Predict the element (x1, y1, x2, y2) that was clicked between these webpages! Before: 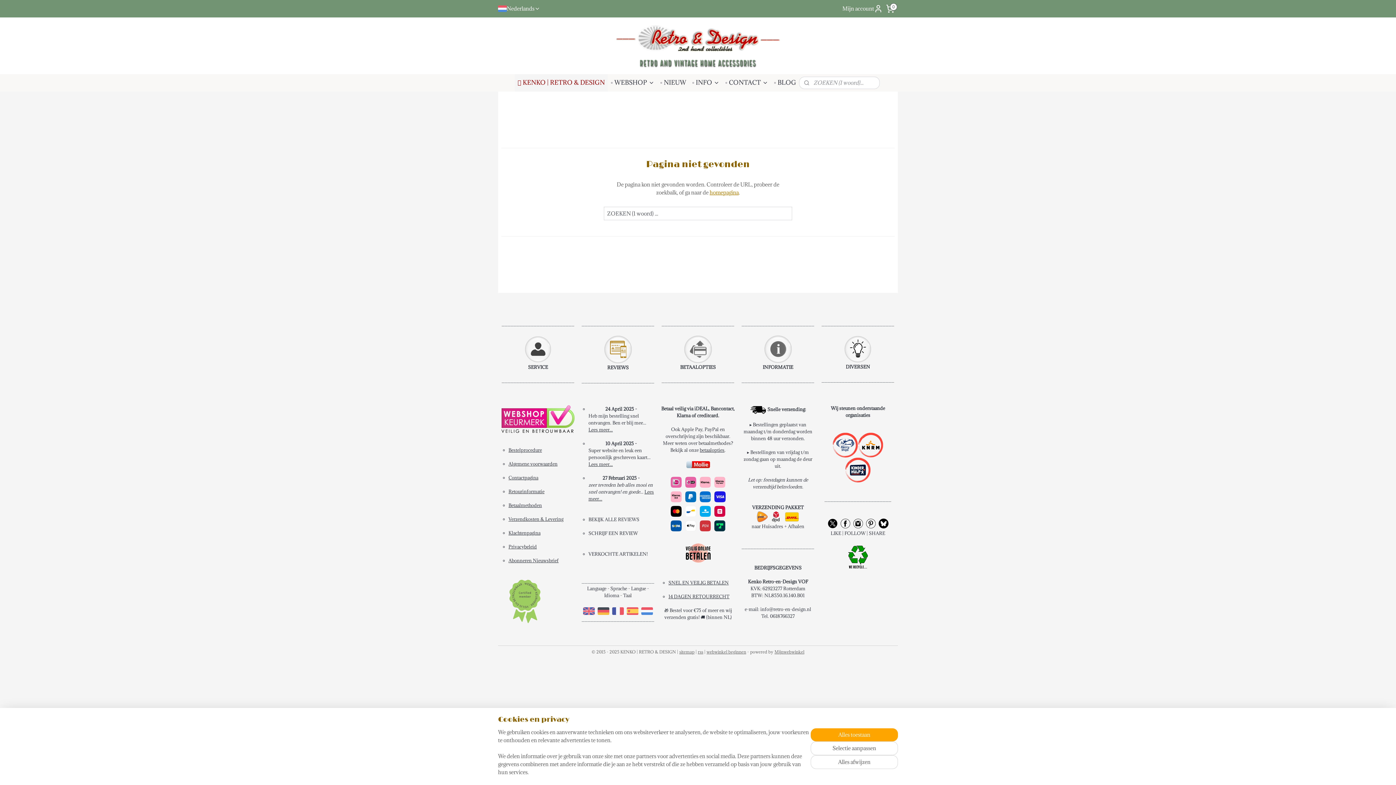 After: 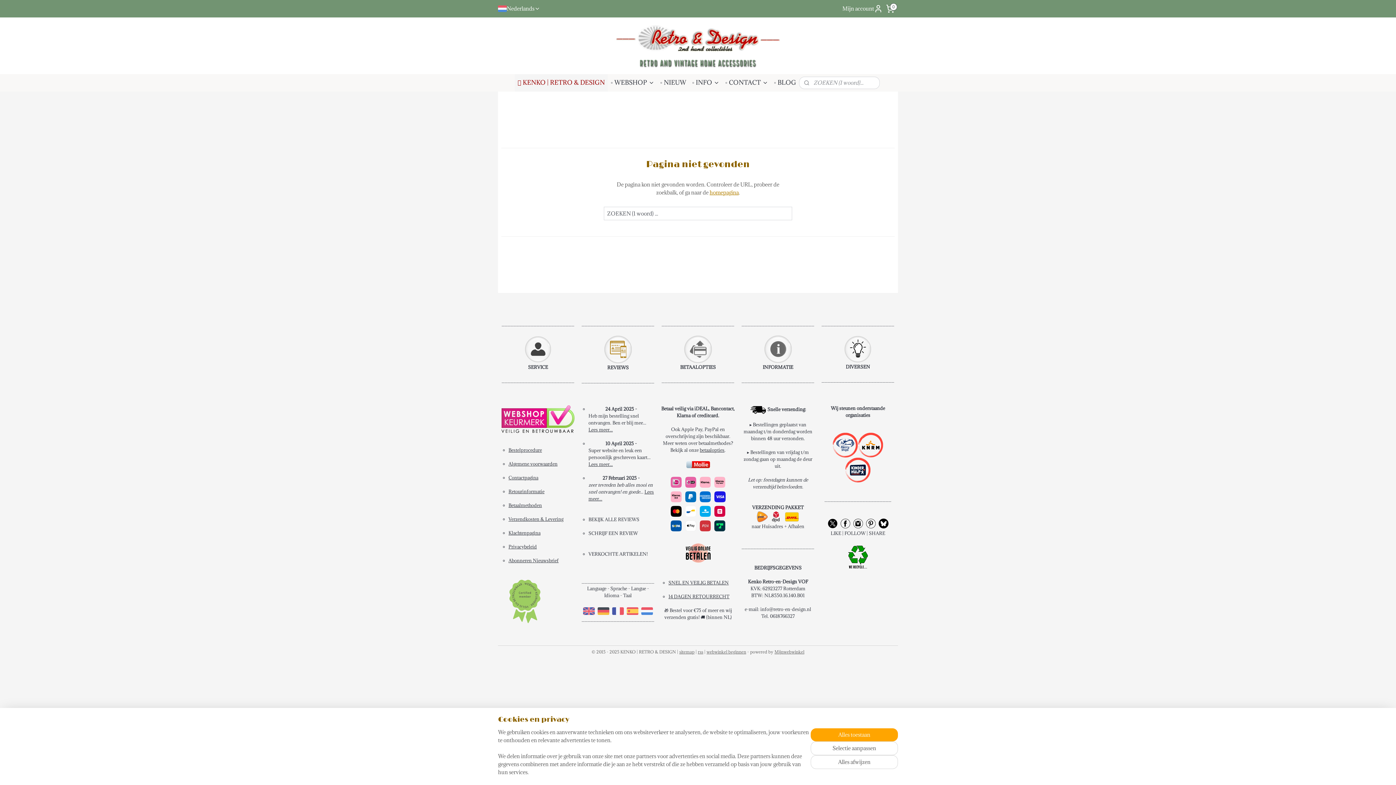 Action: bbox: (851, 517, 864, 530)